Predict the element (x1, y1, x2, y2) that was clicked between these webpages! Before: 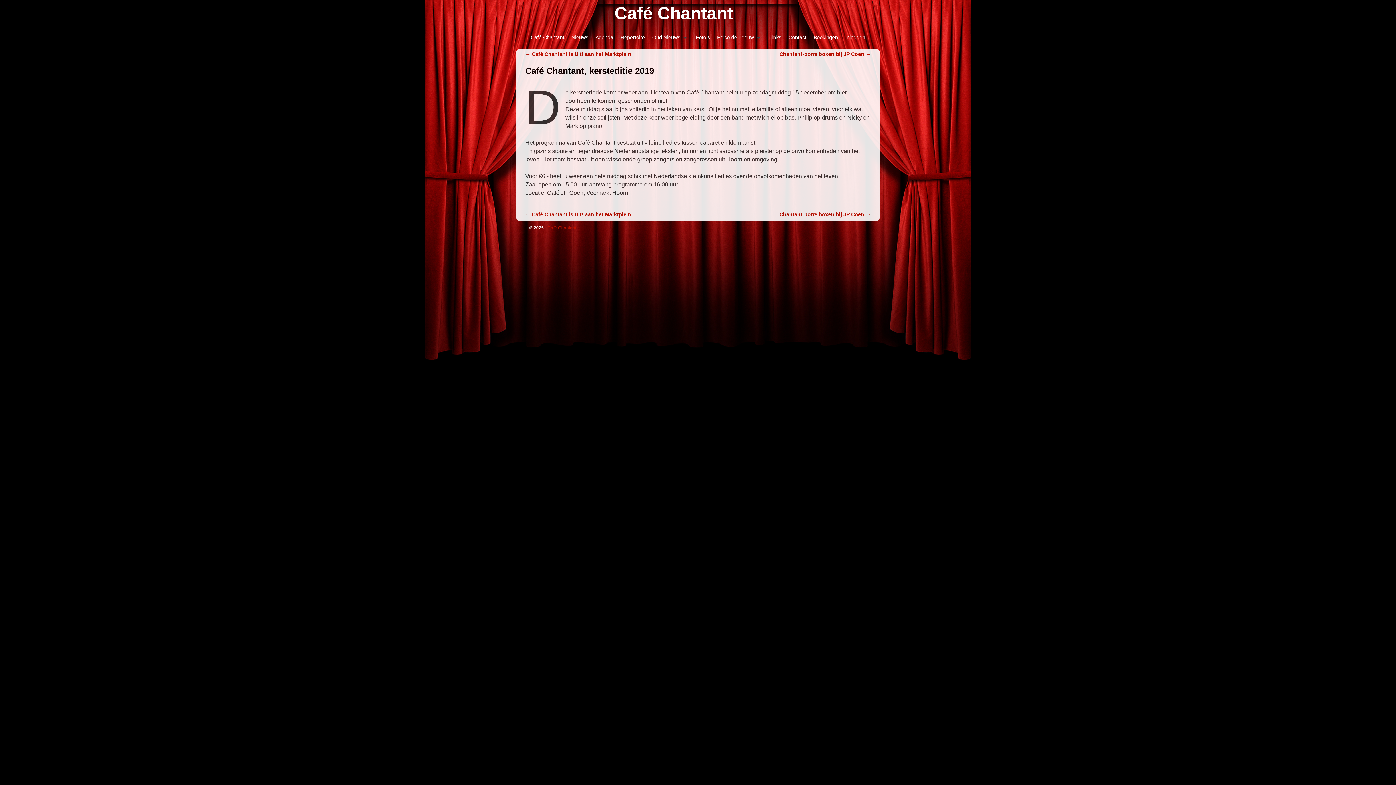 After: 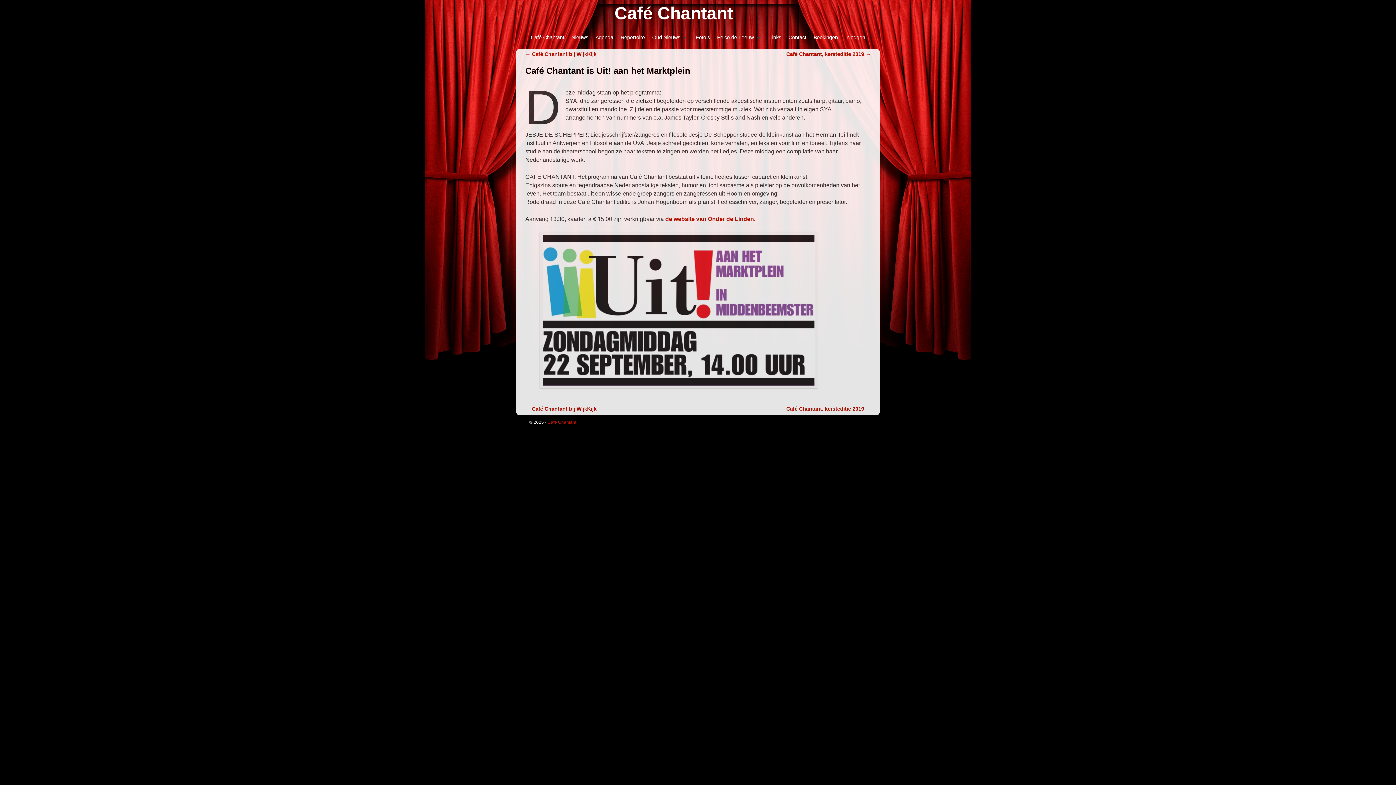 Action: bbox: (525, 211, 631, 217) label: ← Café Chantant is Uit! aan het Marktplein